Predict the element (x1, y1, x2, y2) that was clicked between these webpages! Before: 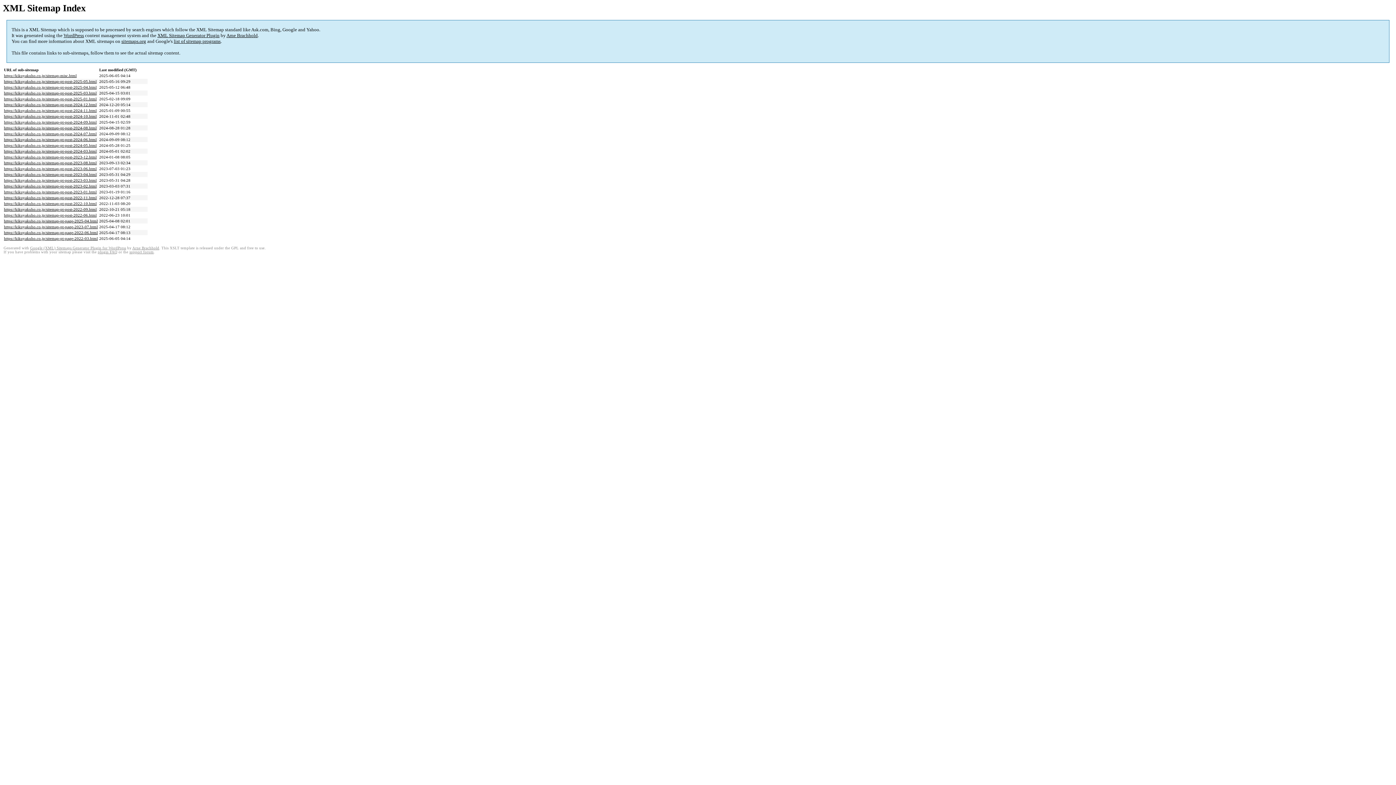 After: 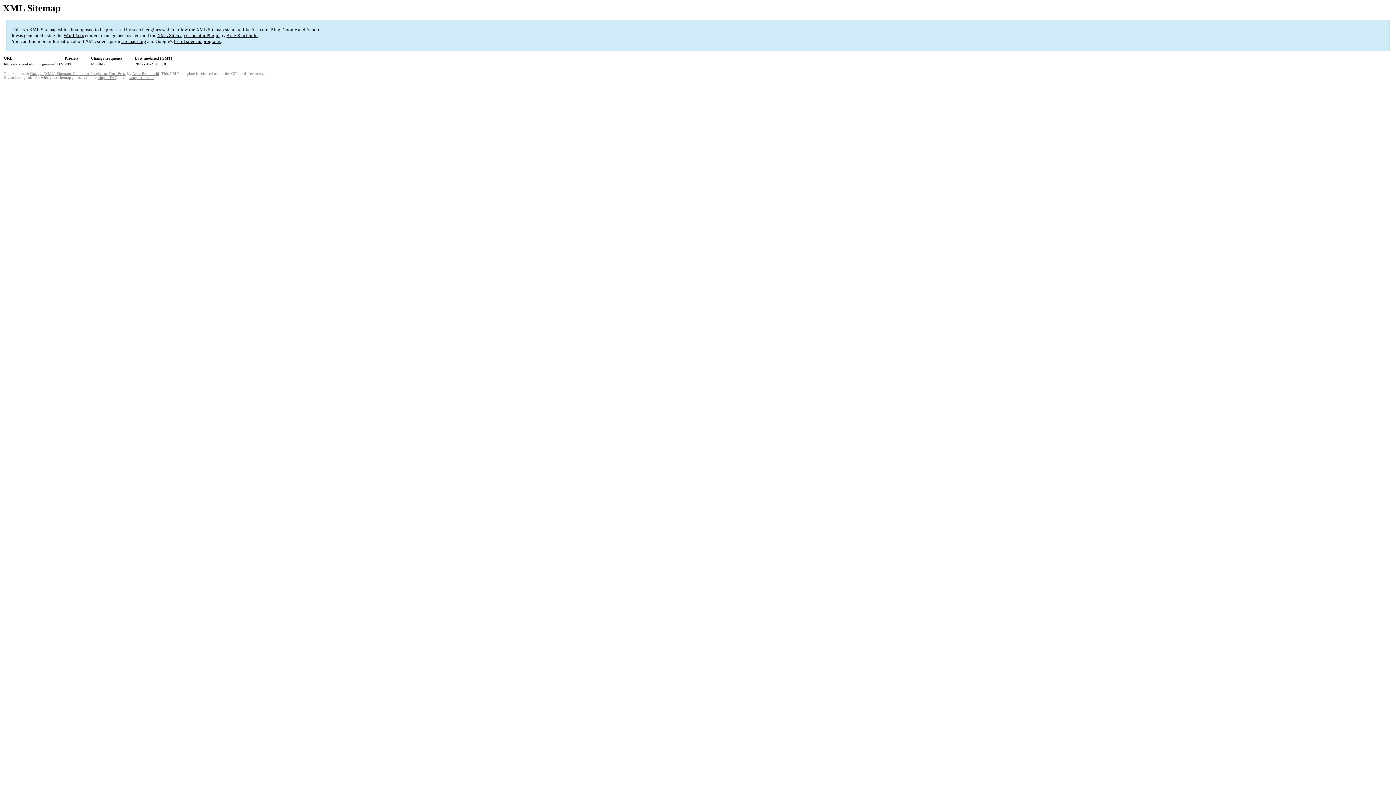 Action: label: https://kikuyakuho.co.jp/sitemap-pt-post-2022-09.html bbox: (4, 207, 96, 211)